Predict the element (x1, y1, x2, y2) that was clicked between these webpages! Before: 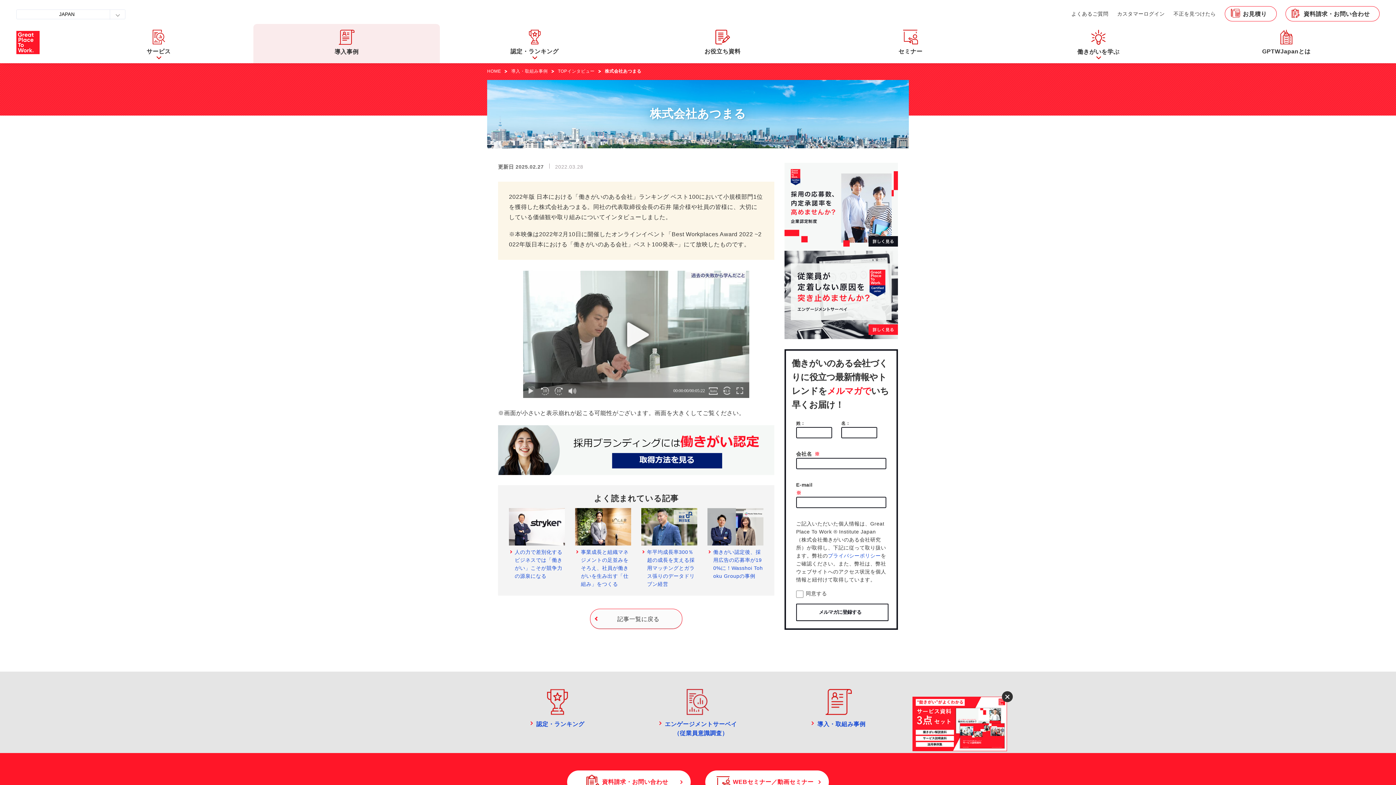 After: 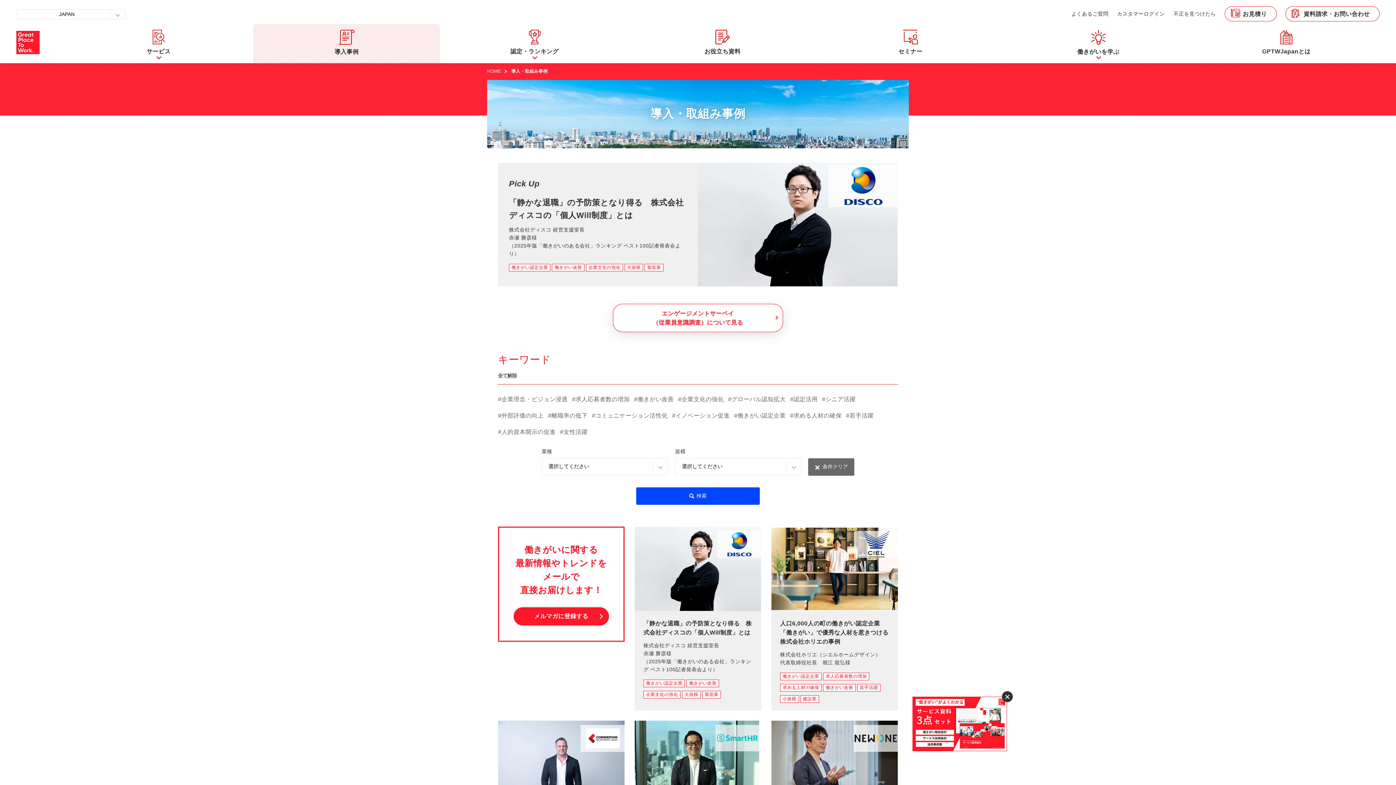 Action: label: 導入事例 bbox: (253, 24, 440, 63)